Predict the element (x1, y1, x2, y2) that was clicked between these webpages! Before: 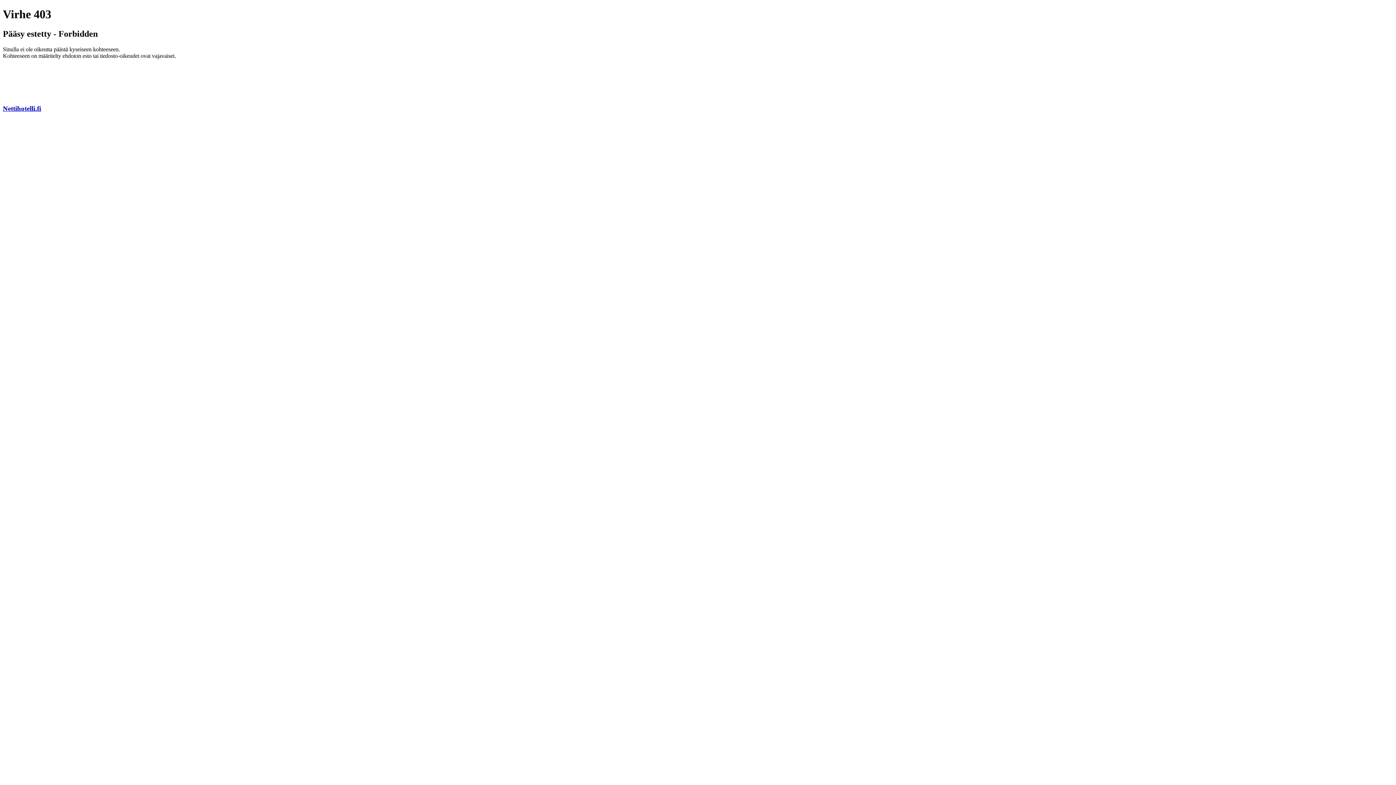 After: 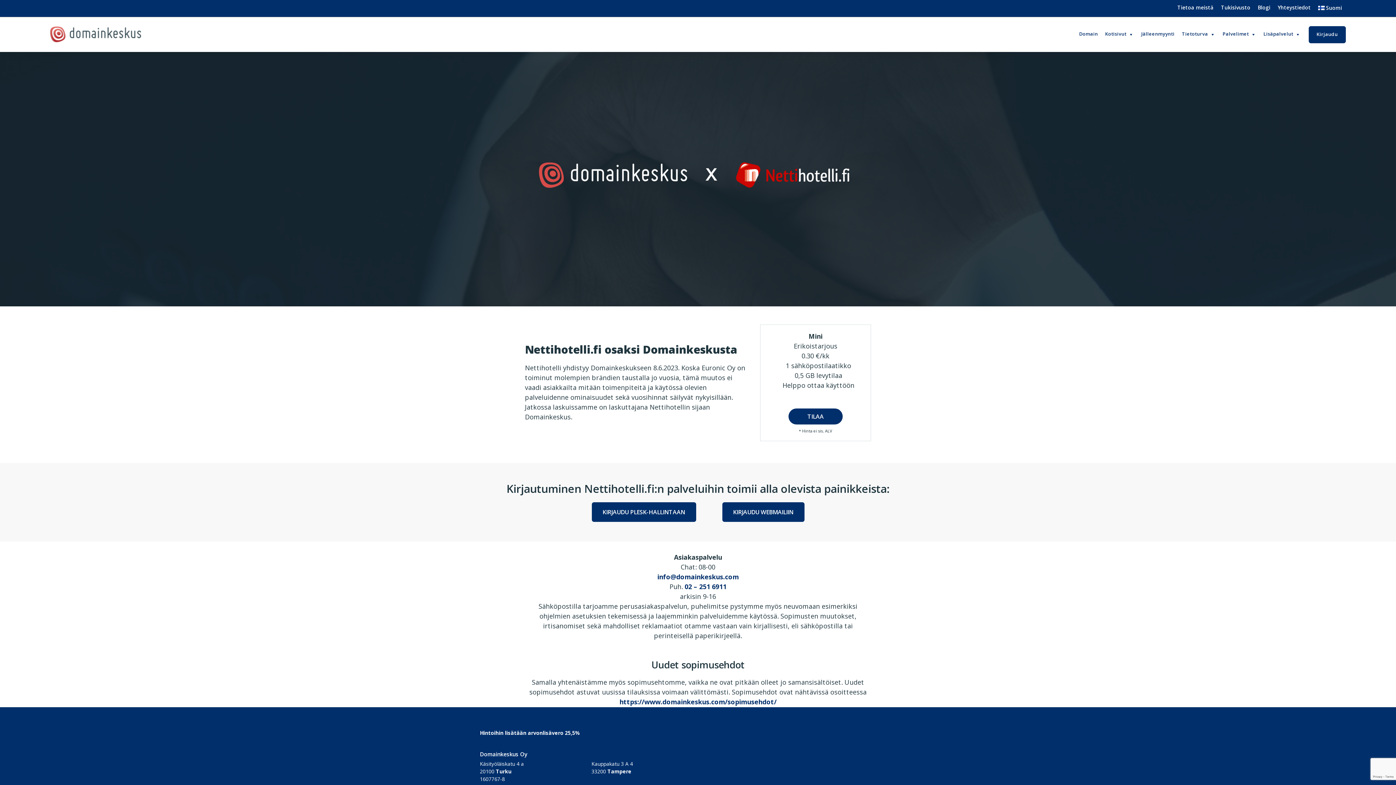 Action: bbox: (2, 104, 41, 112) label: Nettihotelli.fi